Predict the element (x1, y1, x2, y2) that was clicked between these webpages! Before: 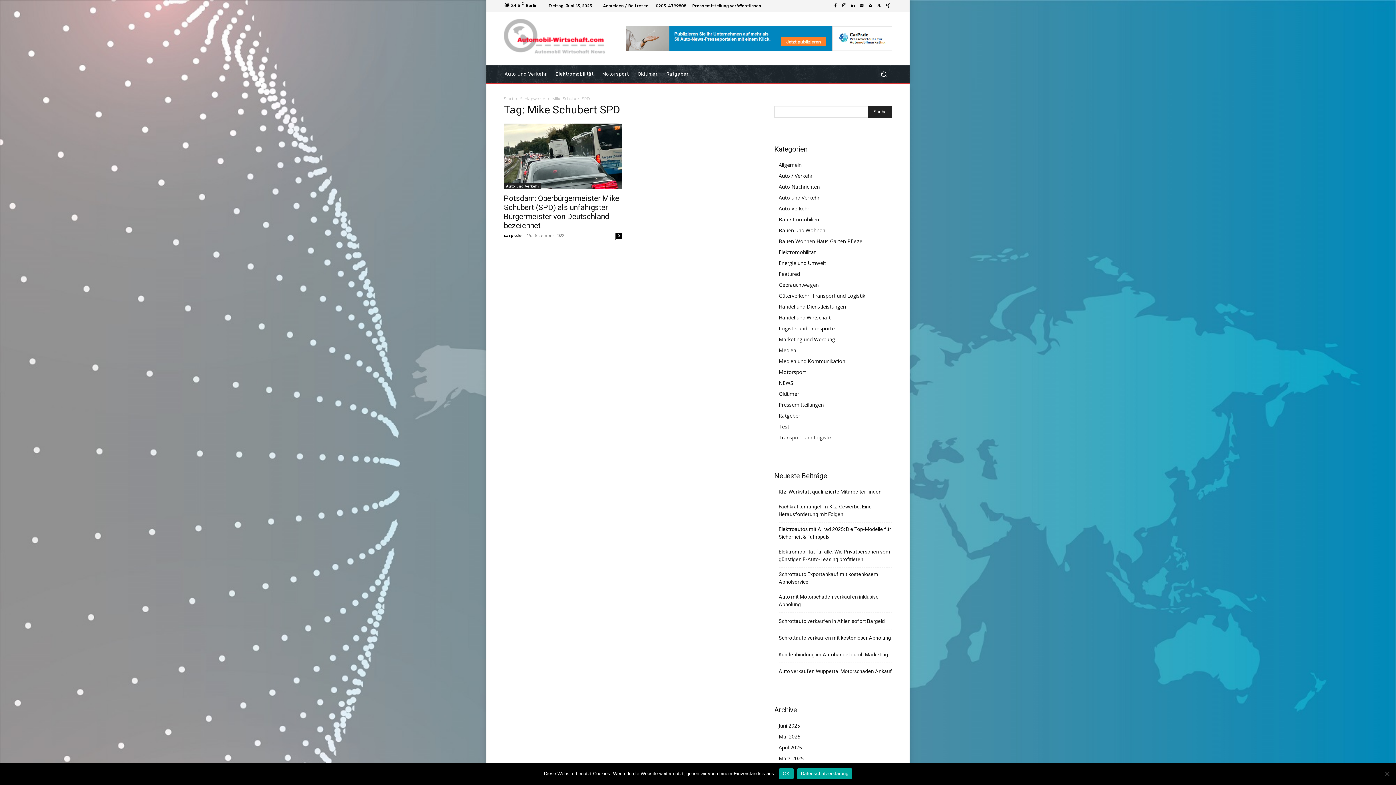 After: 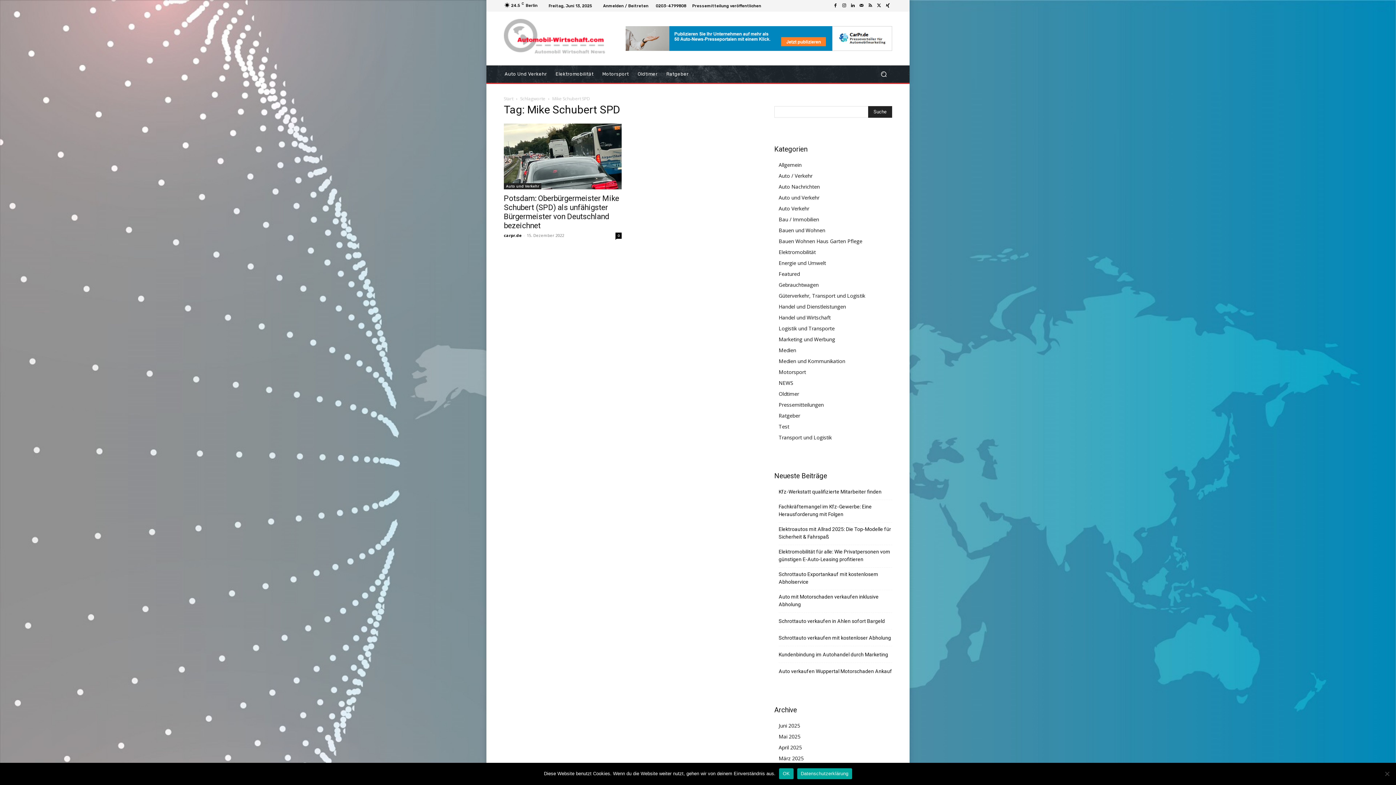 Action: bbox: (848, 1, 857, 10)